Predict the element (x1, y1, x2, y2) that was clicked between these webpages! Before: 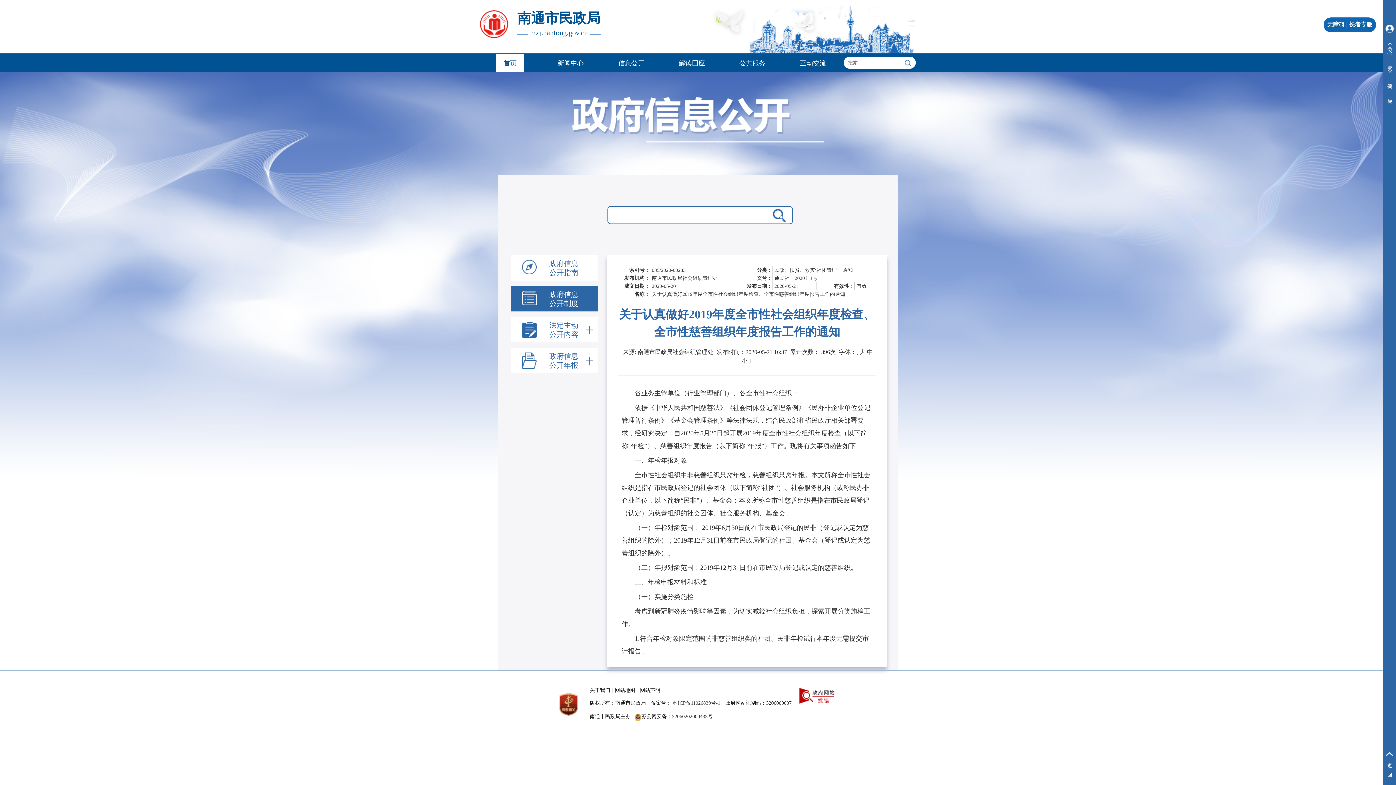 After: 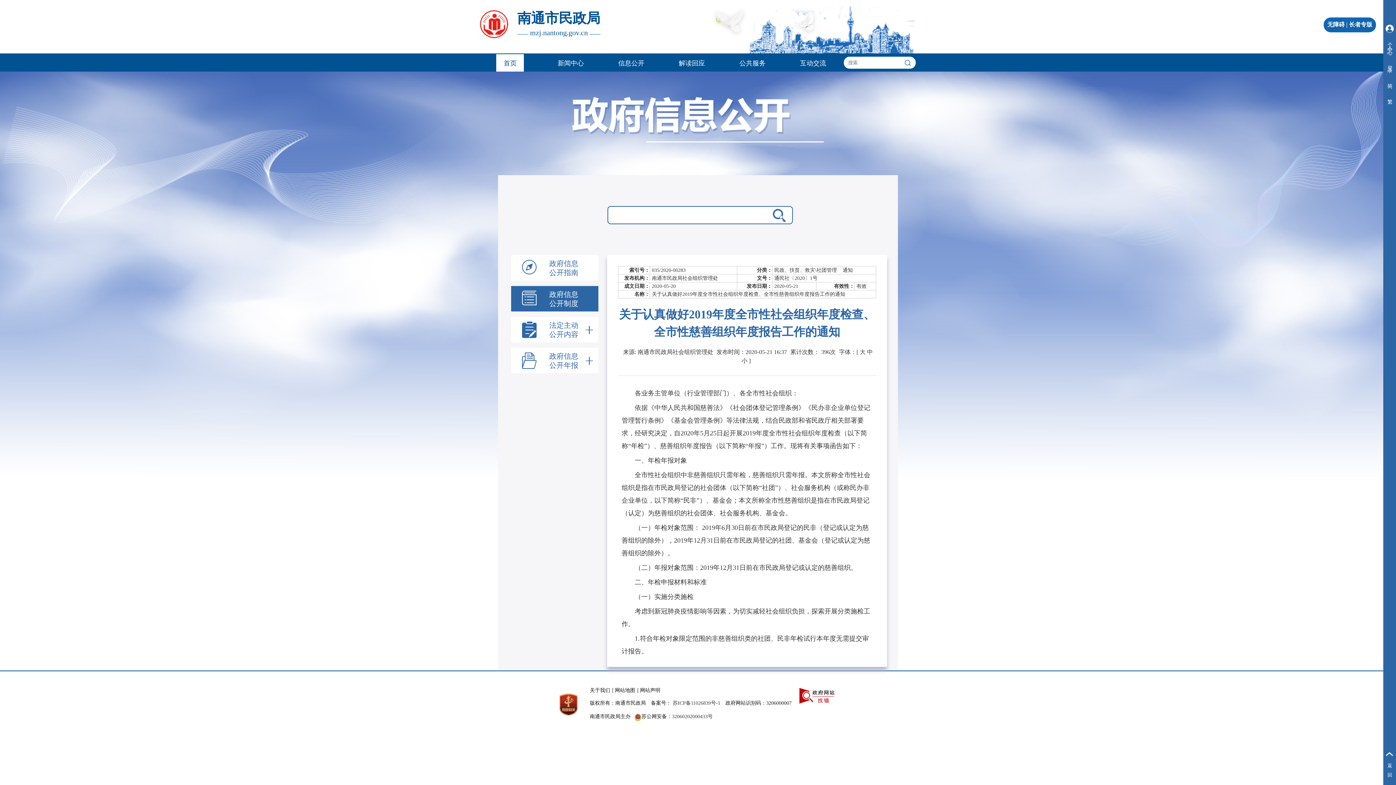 Action: bbox: (672, 714, 712, 719) label: 32060202000433号